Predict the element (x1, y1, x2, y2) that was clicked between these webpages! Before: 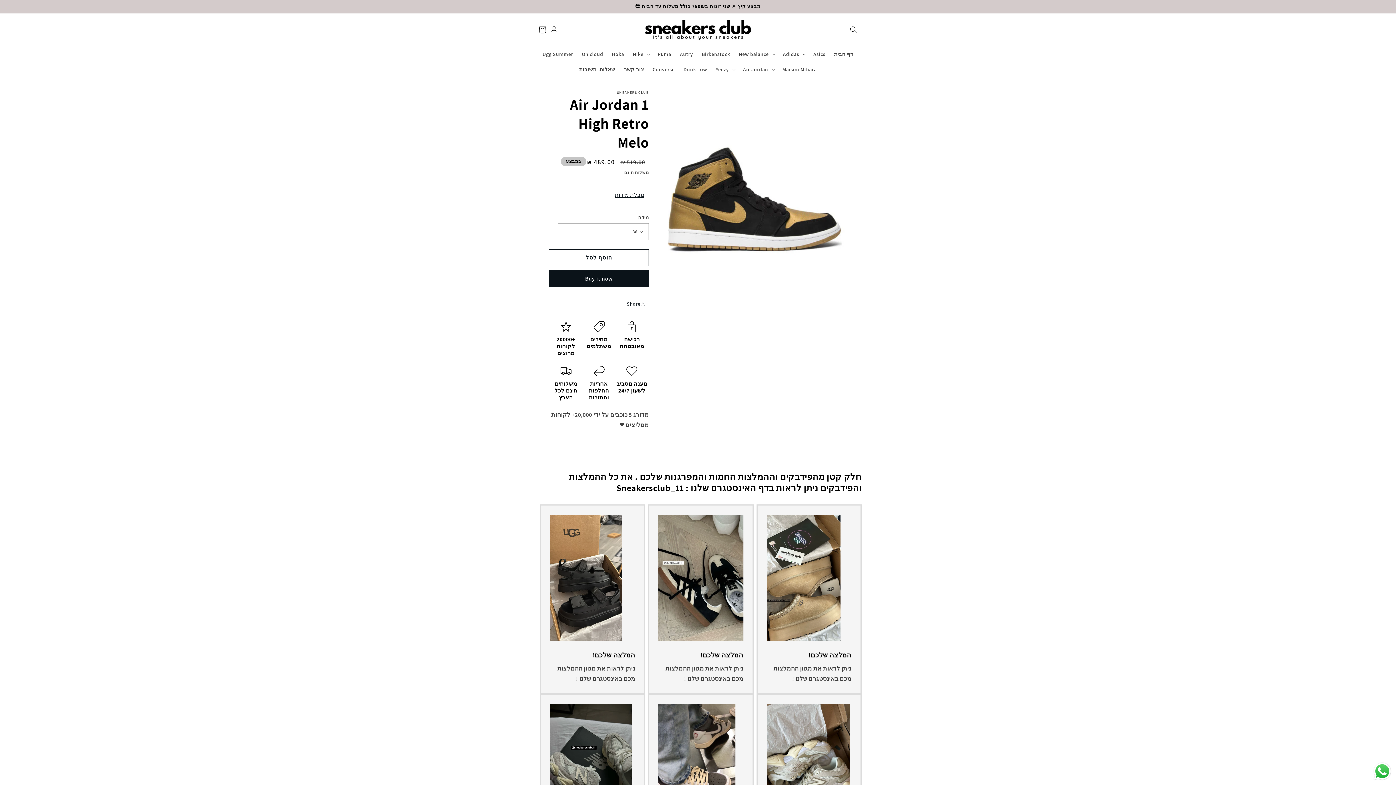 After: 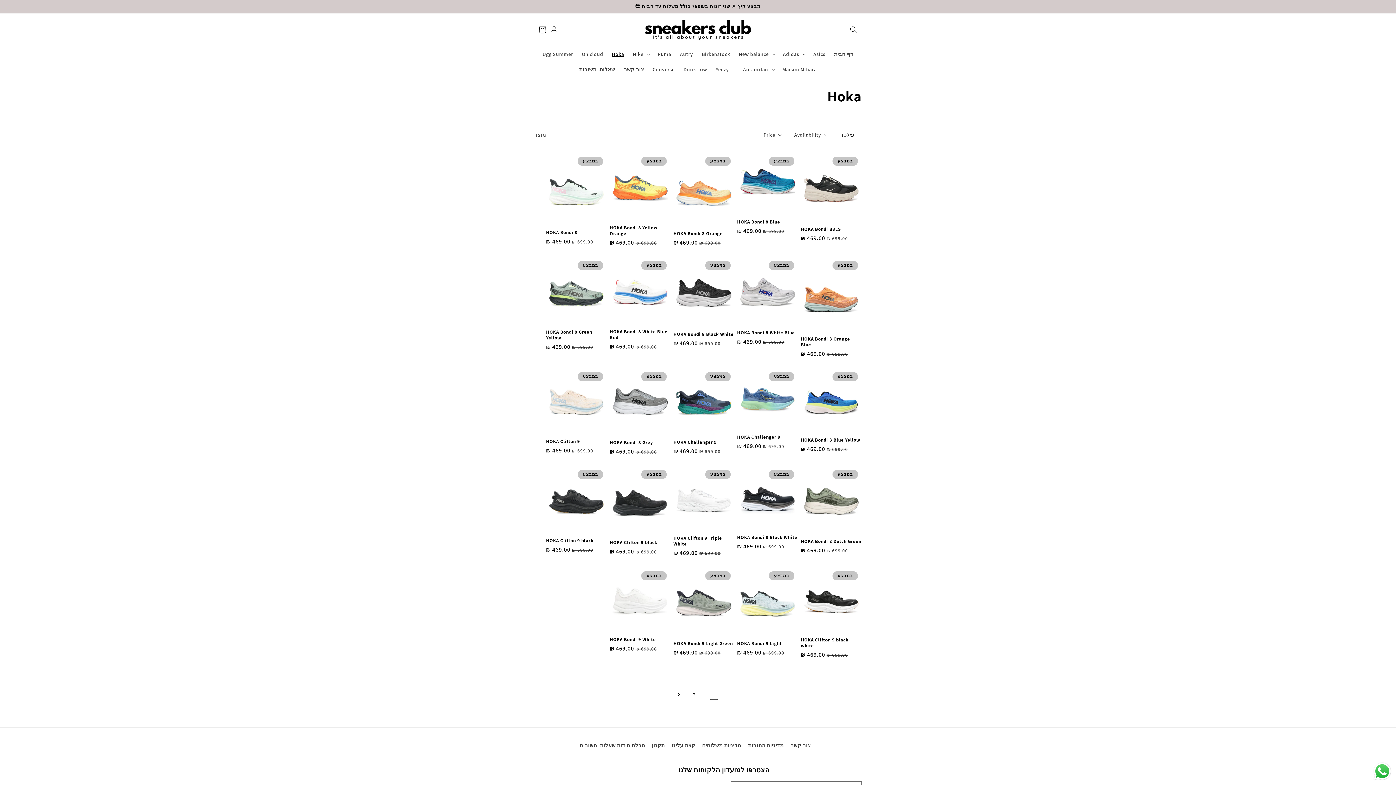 Action: bbox: (607, 46, 628, 61) label: Hoka